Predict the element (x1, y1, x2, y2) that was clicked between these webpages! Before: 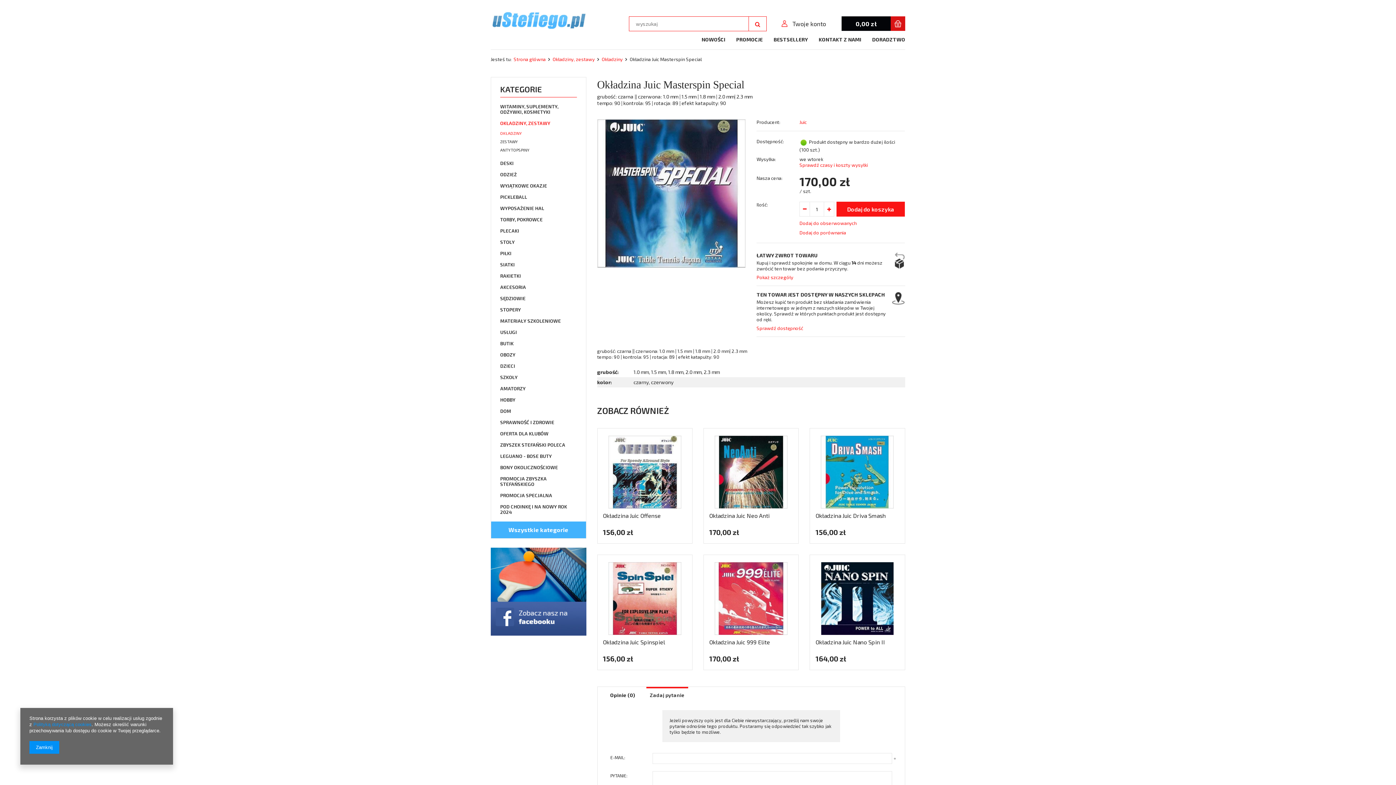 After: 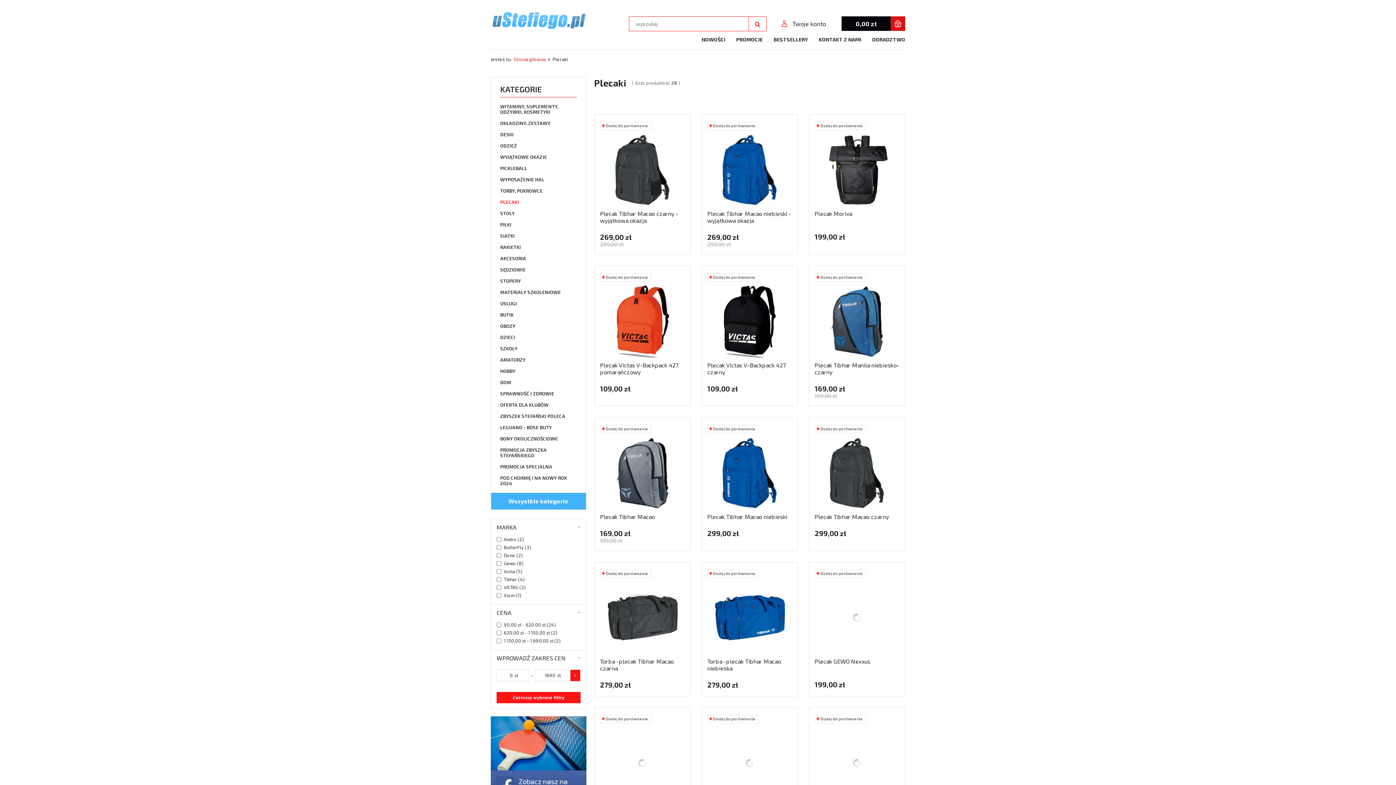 Action: label: PLECAKI bbox: (500, 225, 576, 236)